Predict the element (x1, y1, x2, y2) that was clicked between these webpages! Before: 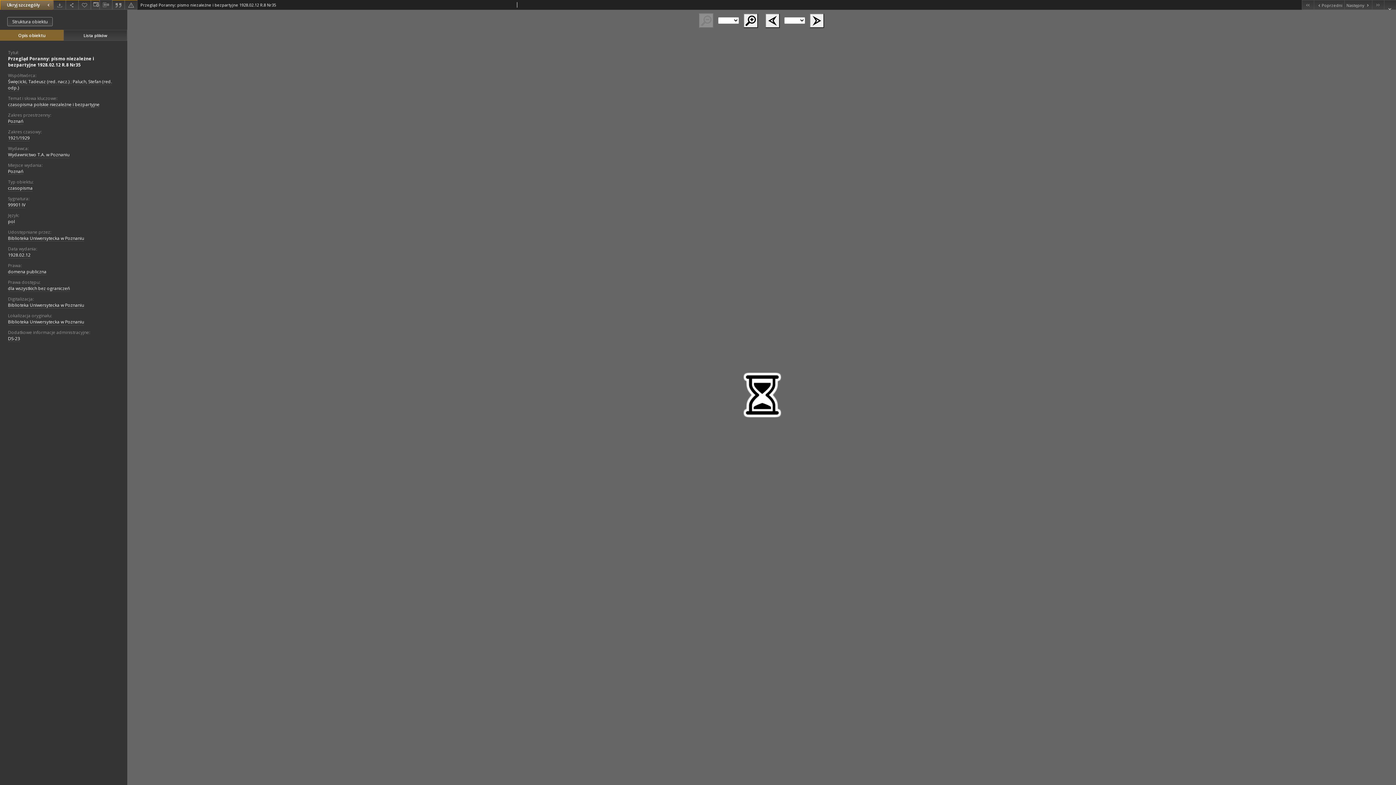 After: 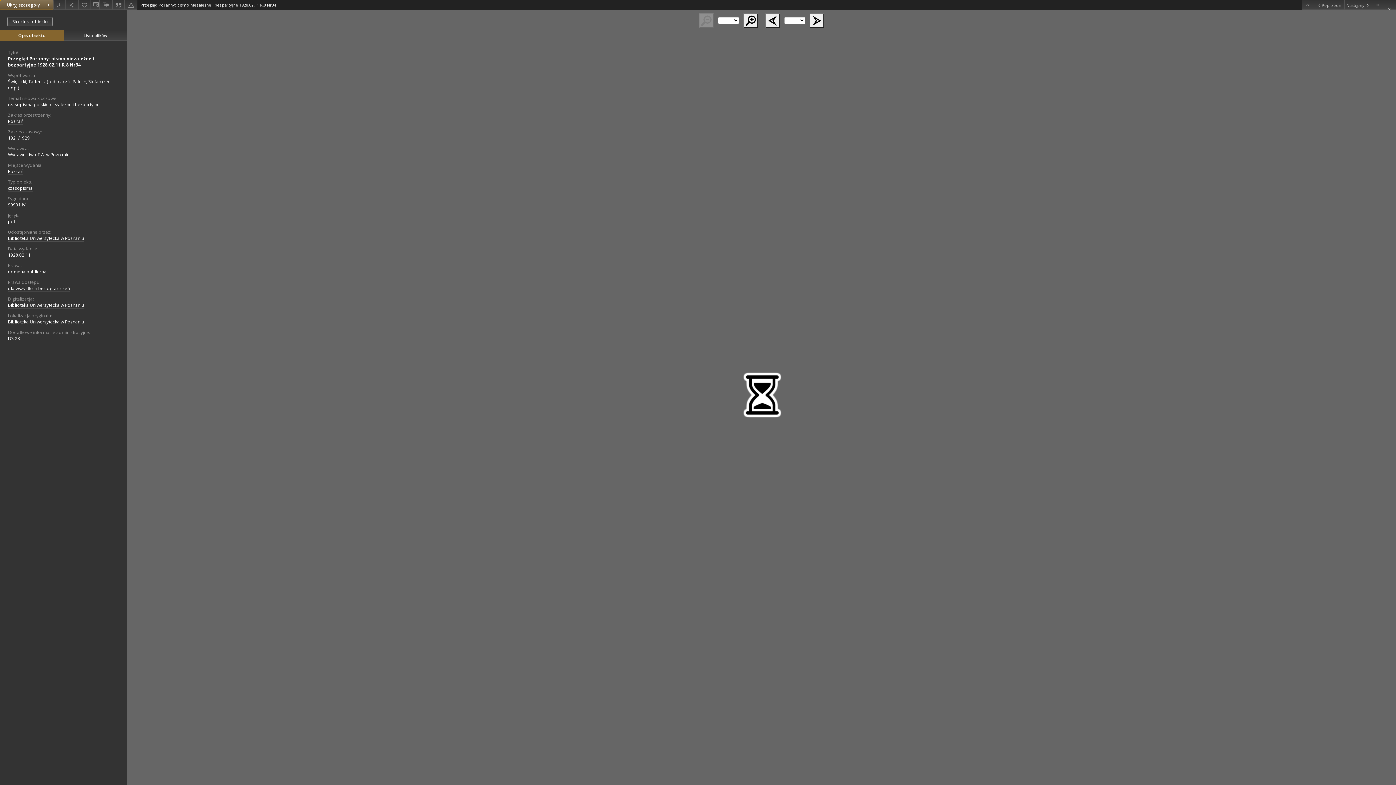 Action: bbox: (1314, 0, 1344, 9) label: Poprzedni obiekt z listy